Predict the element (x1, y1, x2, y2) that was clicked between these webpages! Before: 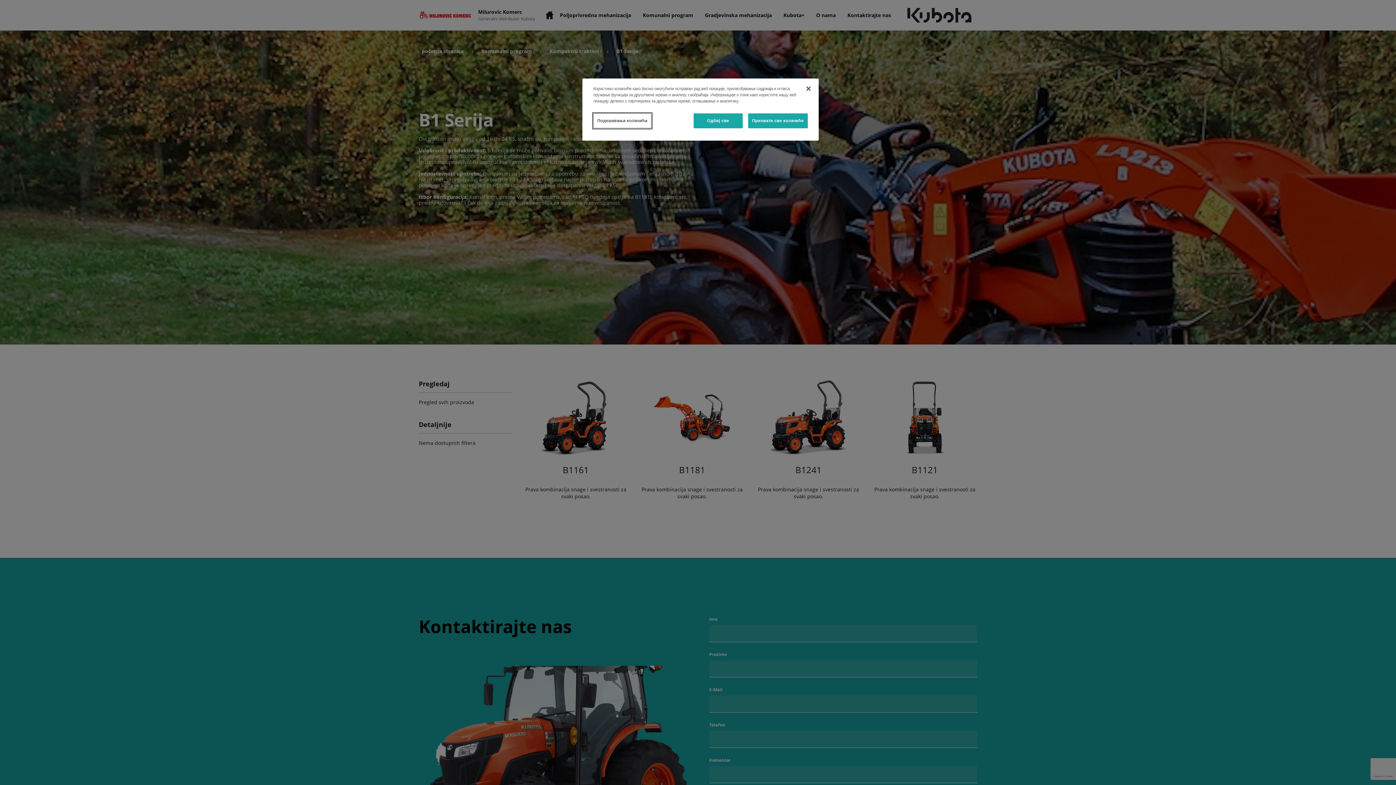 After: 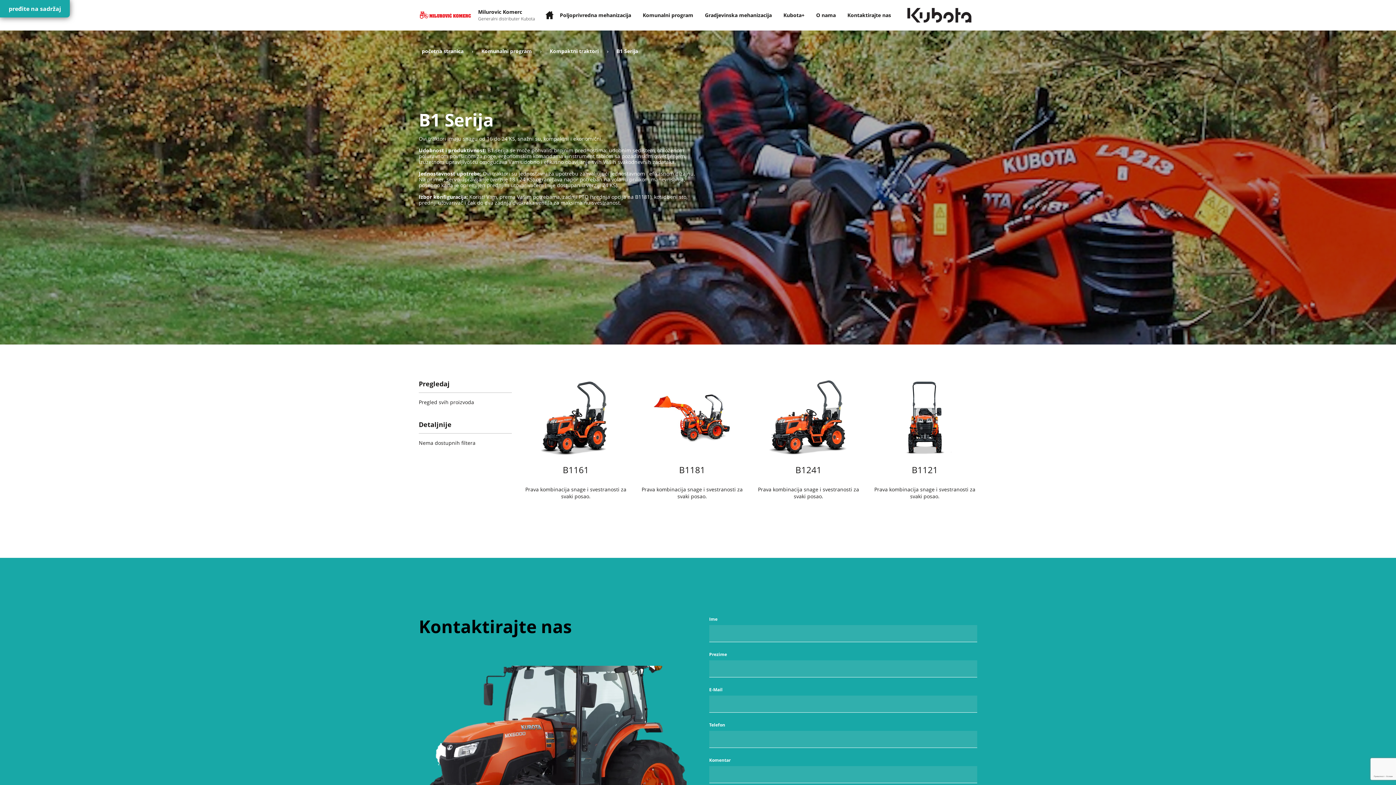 Action: bbox: (800, 80, 816, 96) label: Затвори